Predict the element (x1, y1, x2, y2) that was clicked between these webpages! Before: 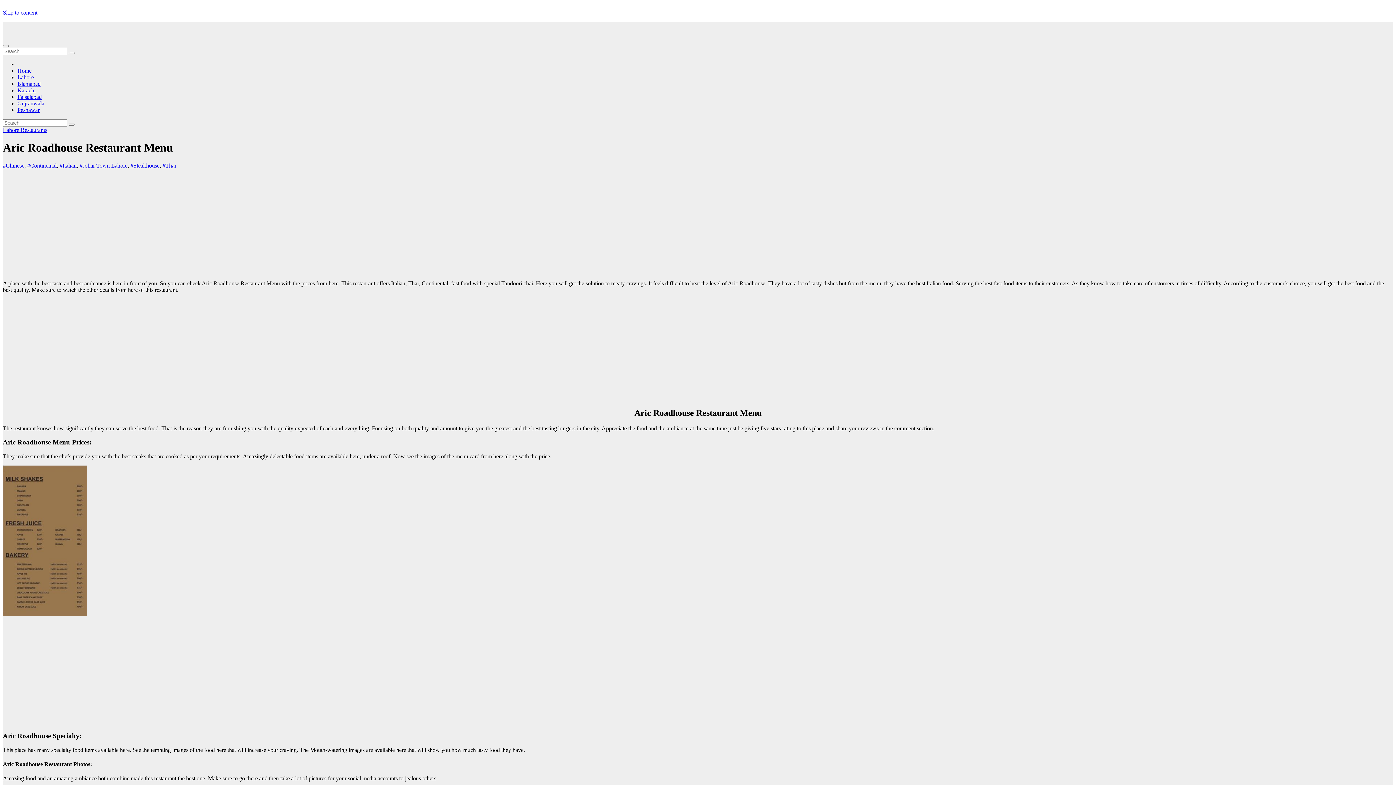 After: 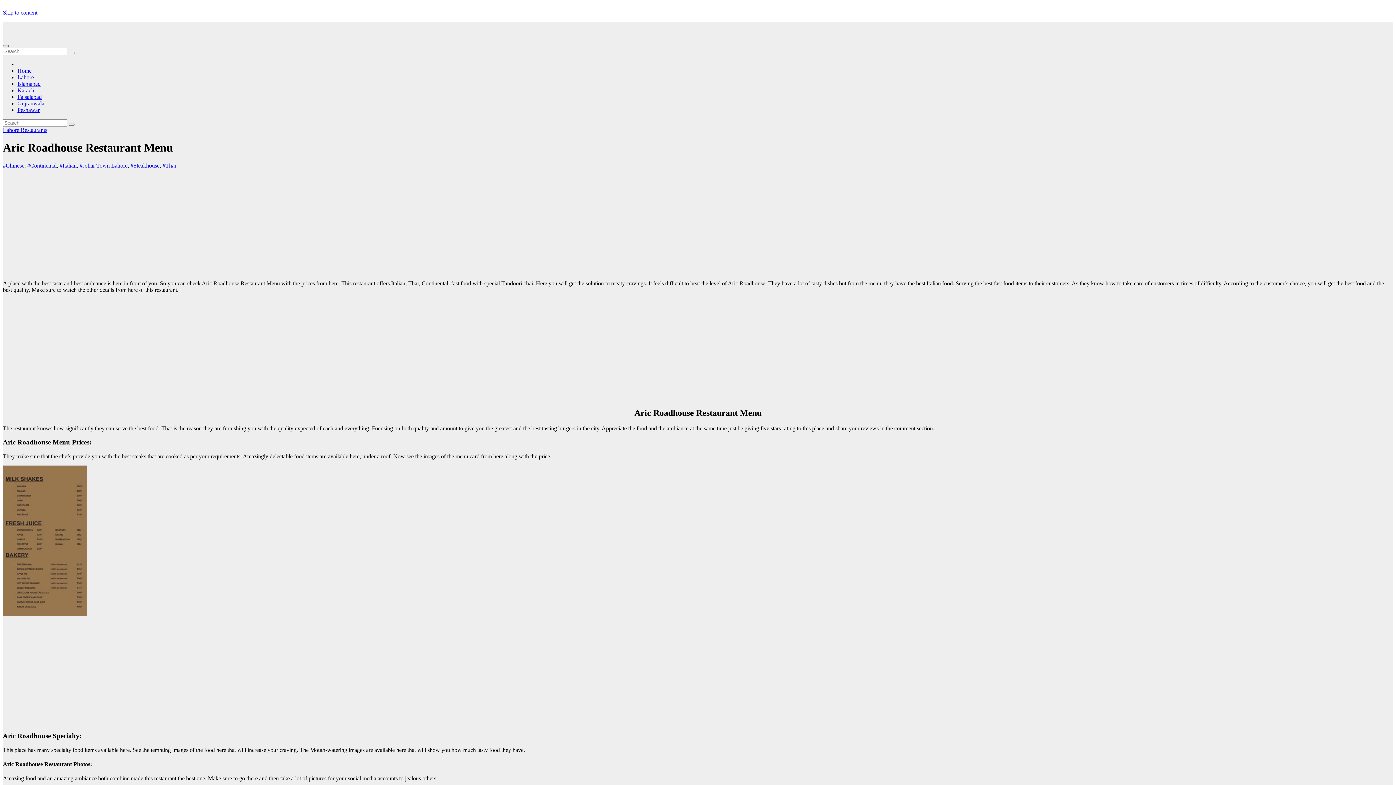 Action: bbox: (2, 45, 8, 47) label: Toggle navigation